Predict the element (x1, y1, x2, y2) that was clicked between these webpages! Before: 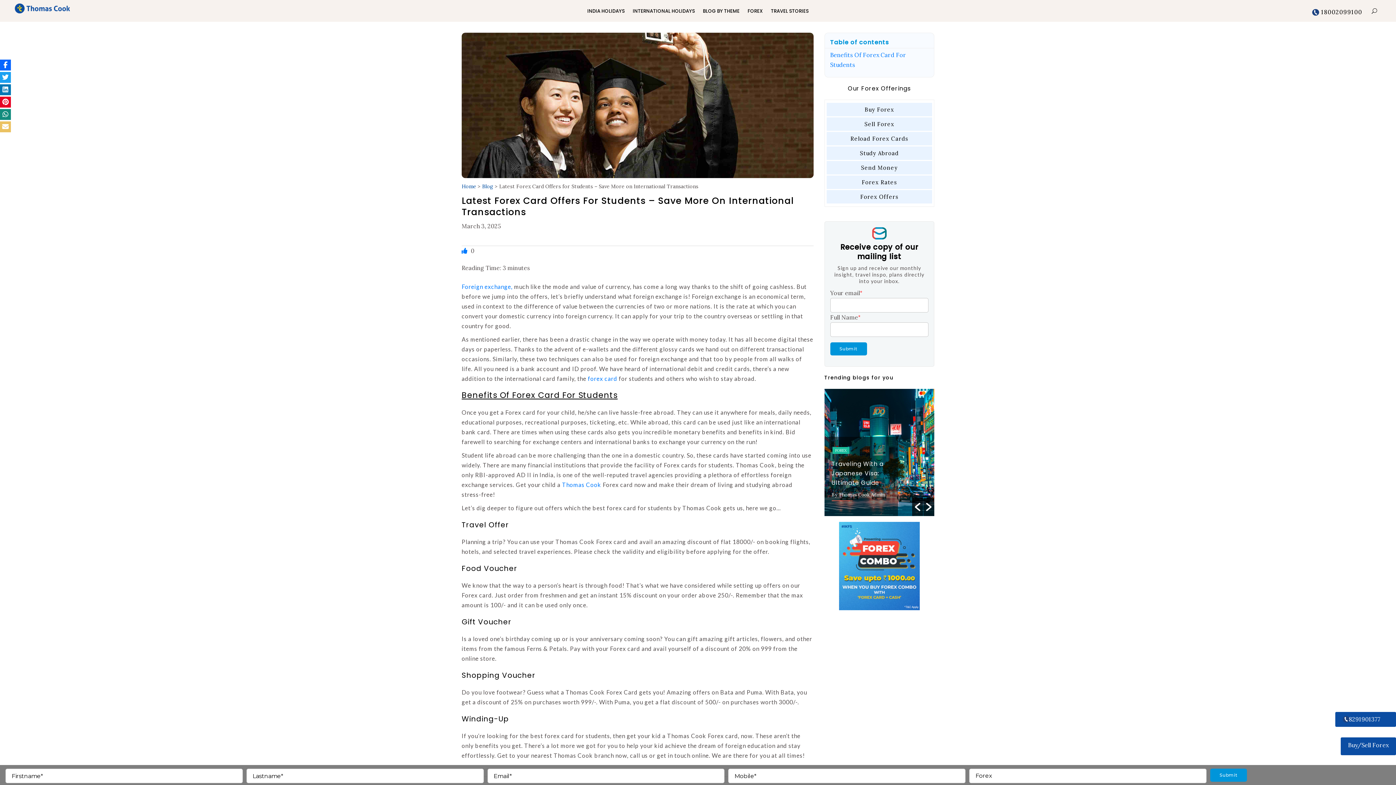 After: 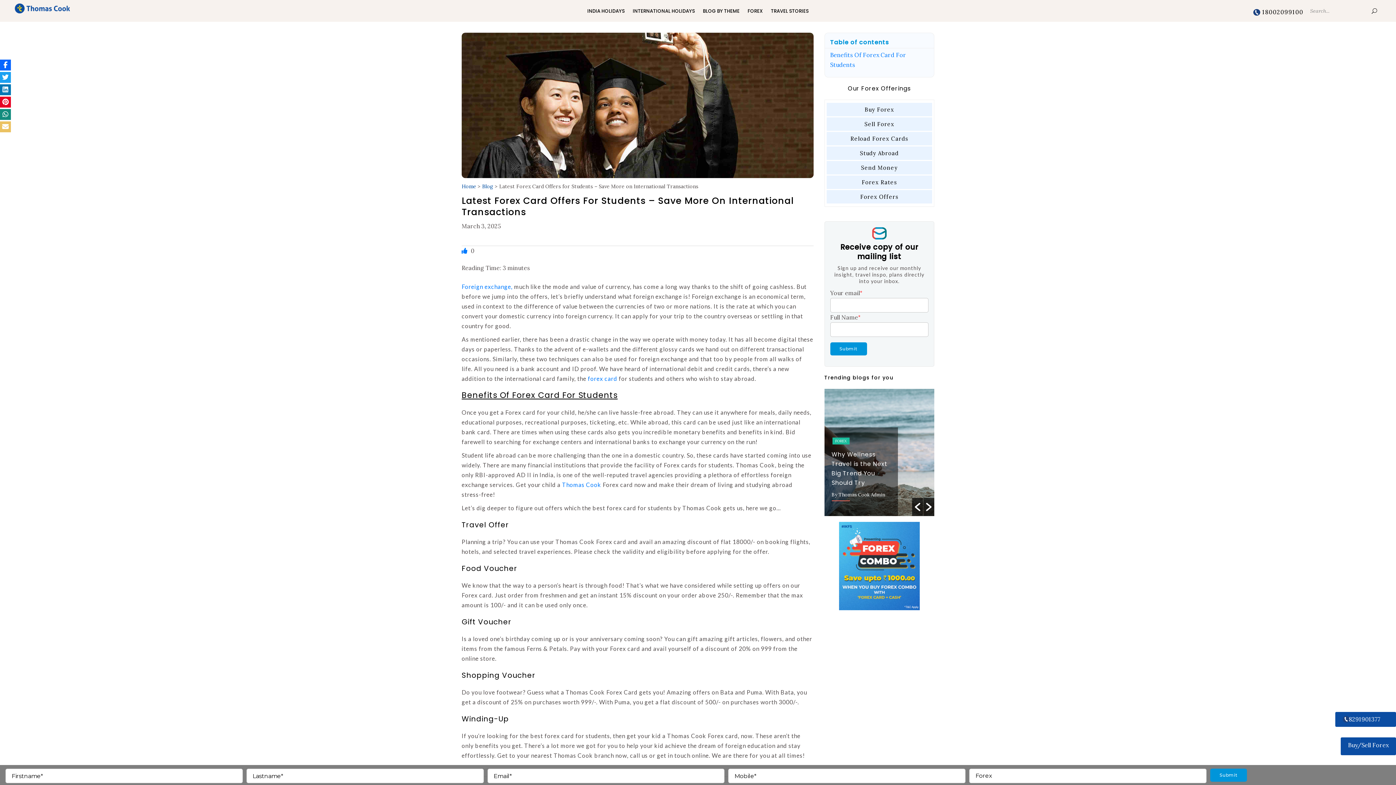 Action: bbox: (1372, 7, 1377, 14)